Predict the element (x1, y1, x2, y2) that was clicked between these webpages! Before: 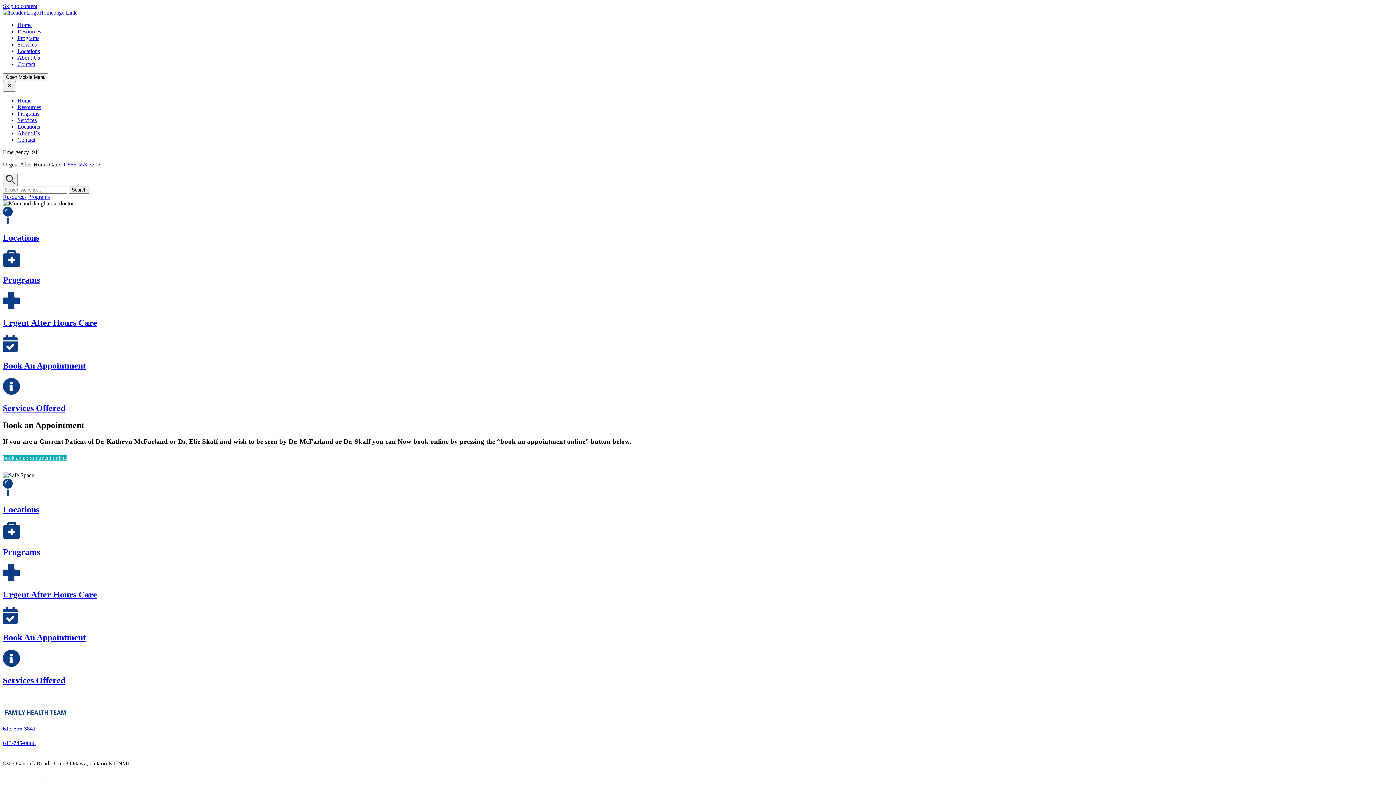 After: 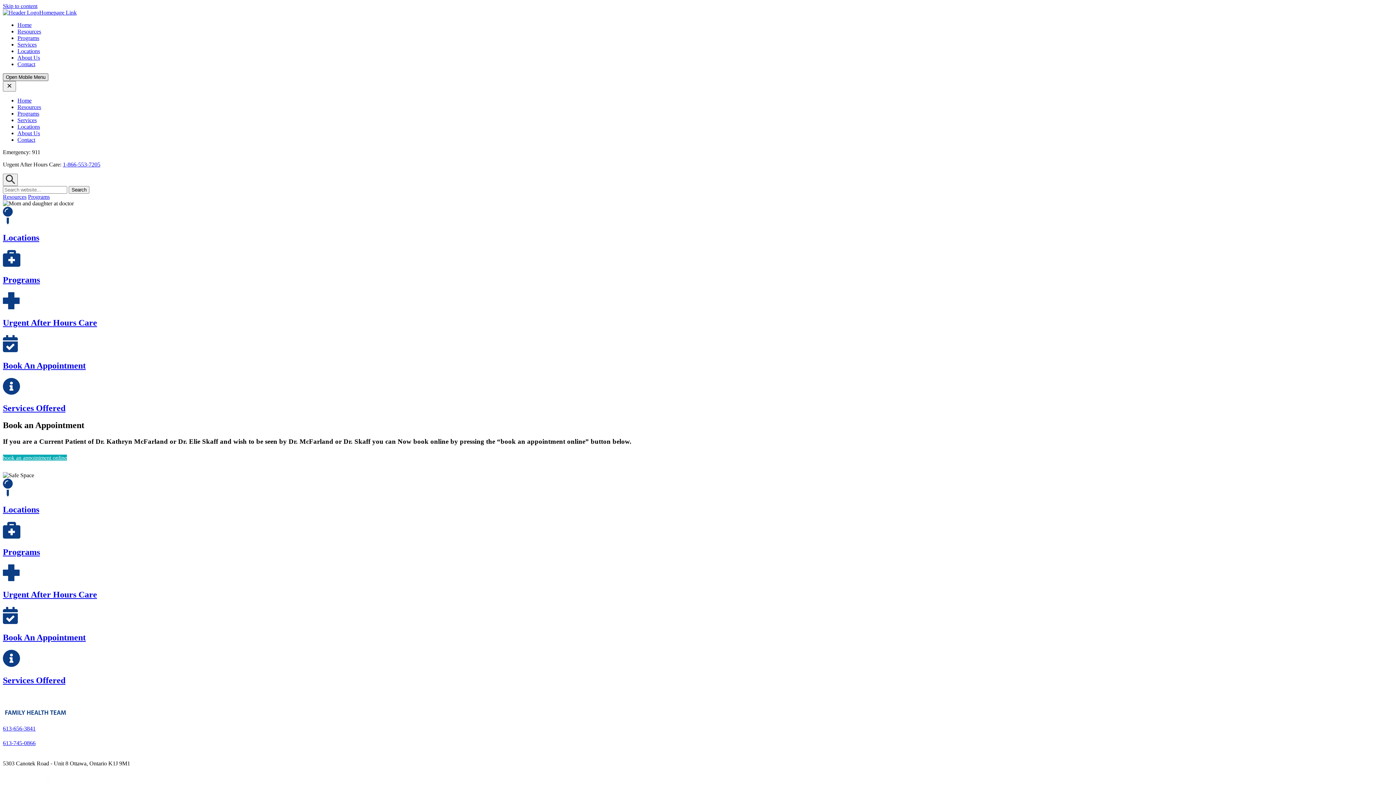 Action: label: Mobile Menu Trigger bbox: (2, 73, 48, 81)